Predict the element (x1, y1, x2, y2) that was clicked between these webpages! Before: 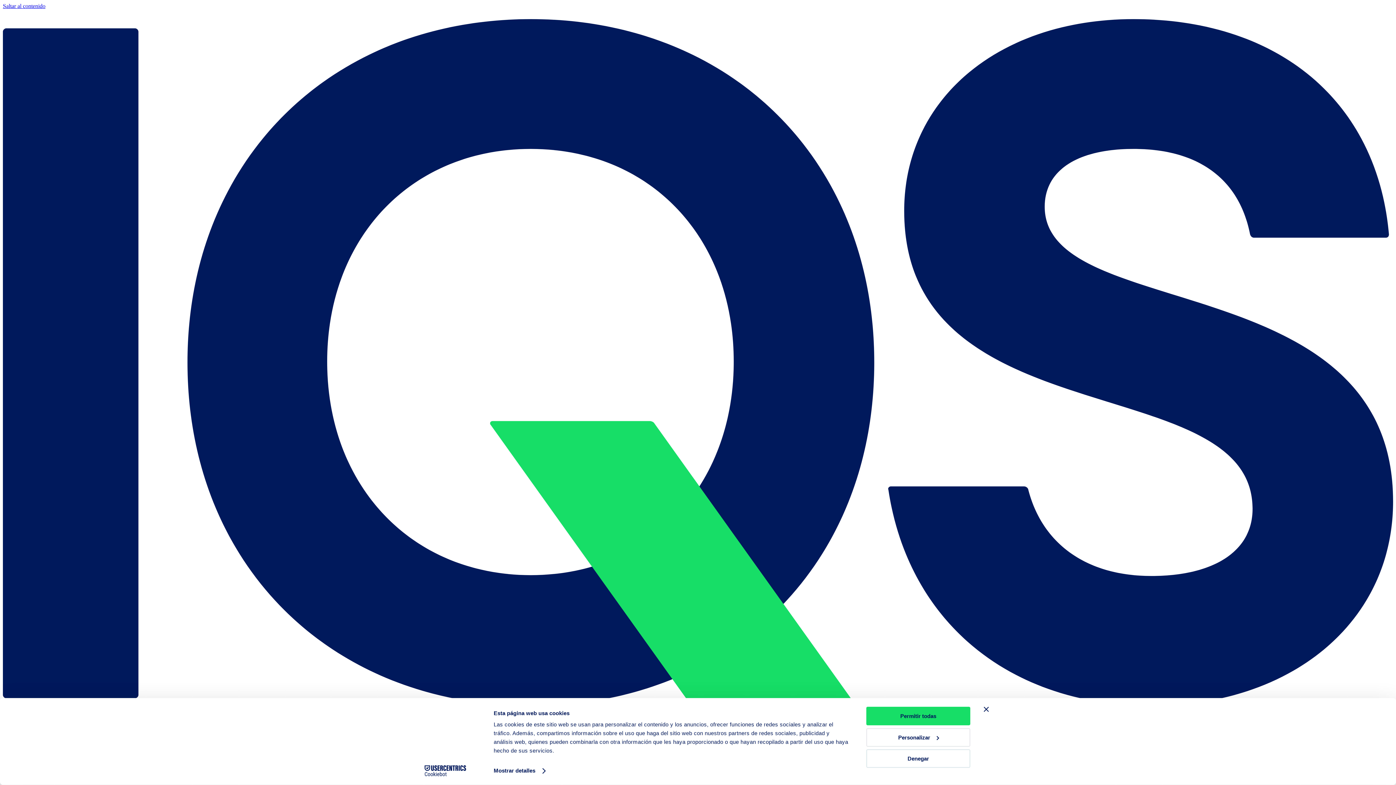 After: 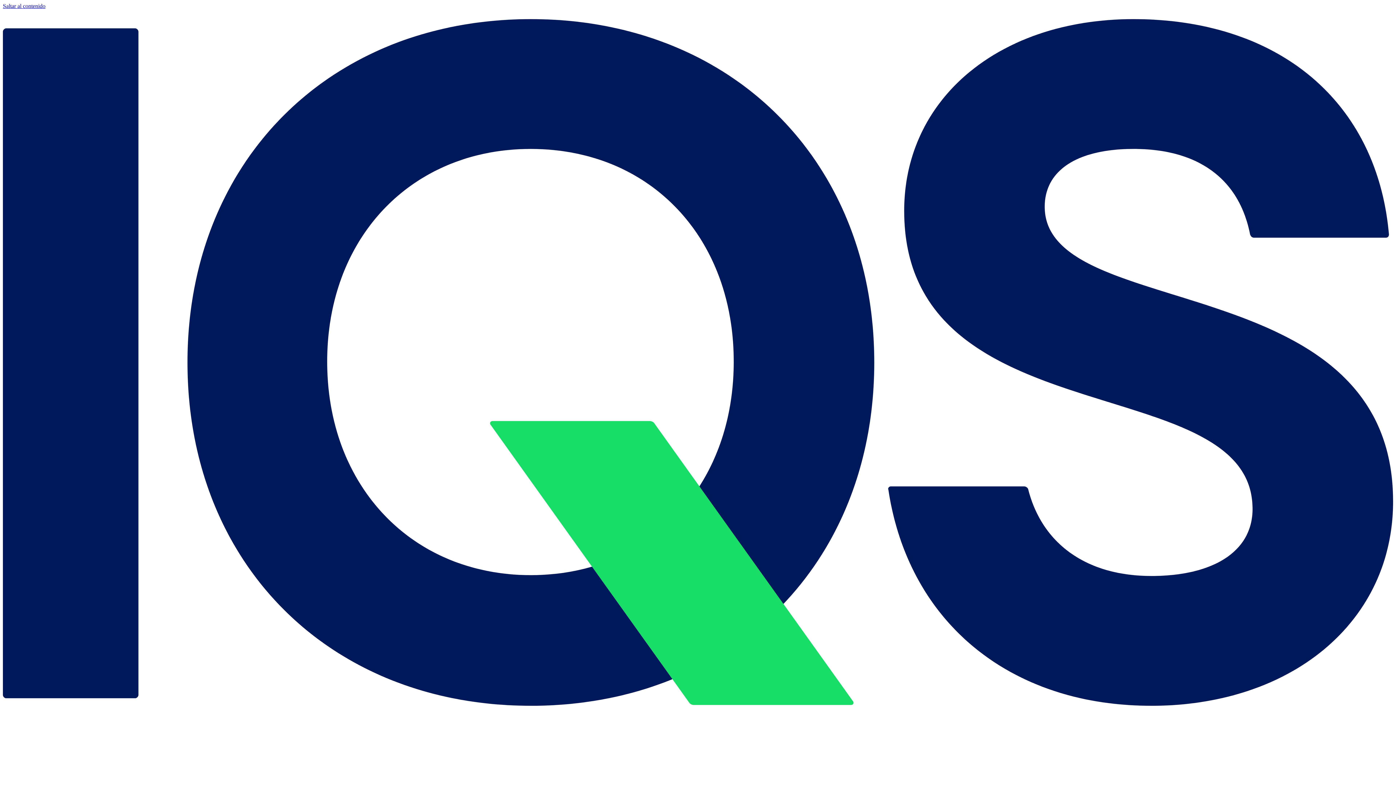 Action: label: Cerrar el banner bbox: (984, 707, 989, 712)